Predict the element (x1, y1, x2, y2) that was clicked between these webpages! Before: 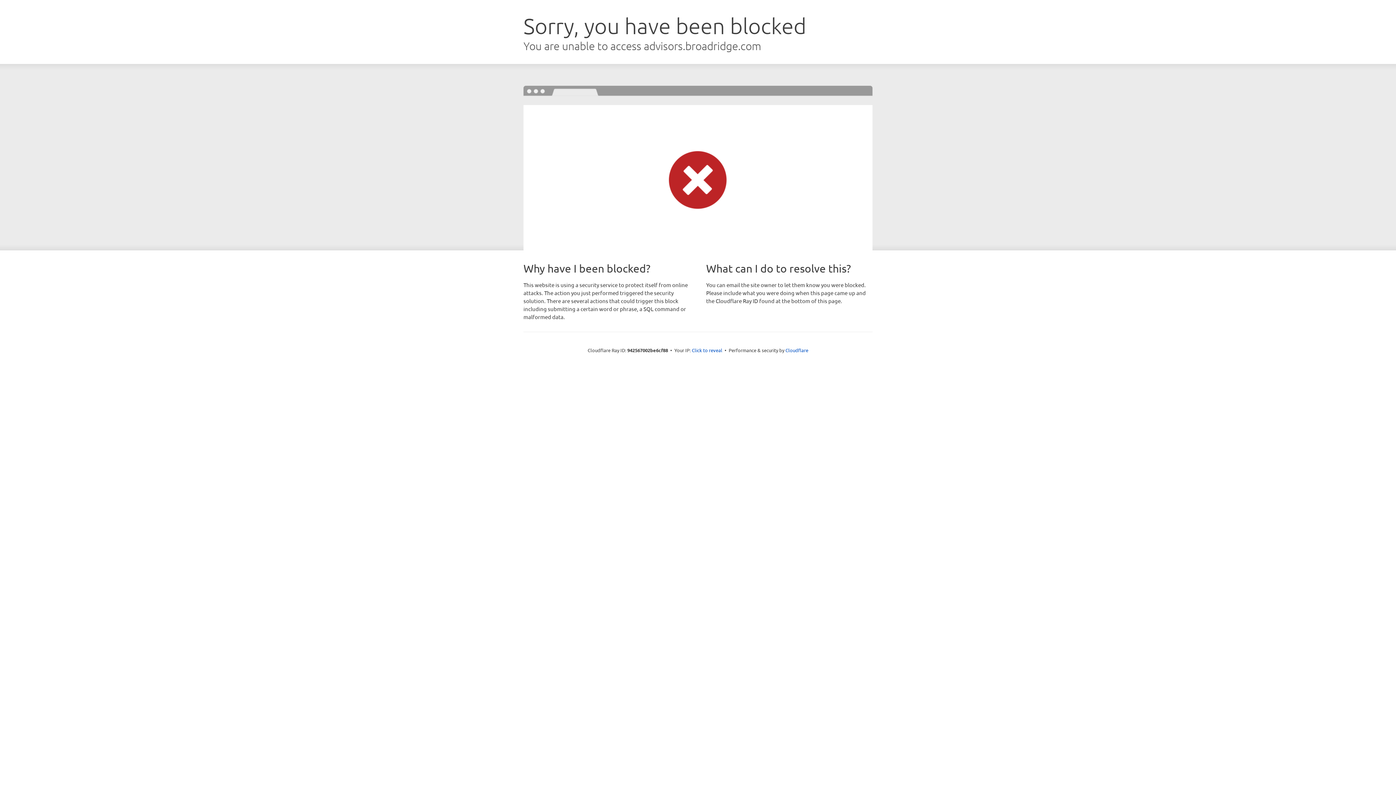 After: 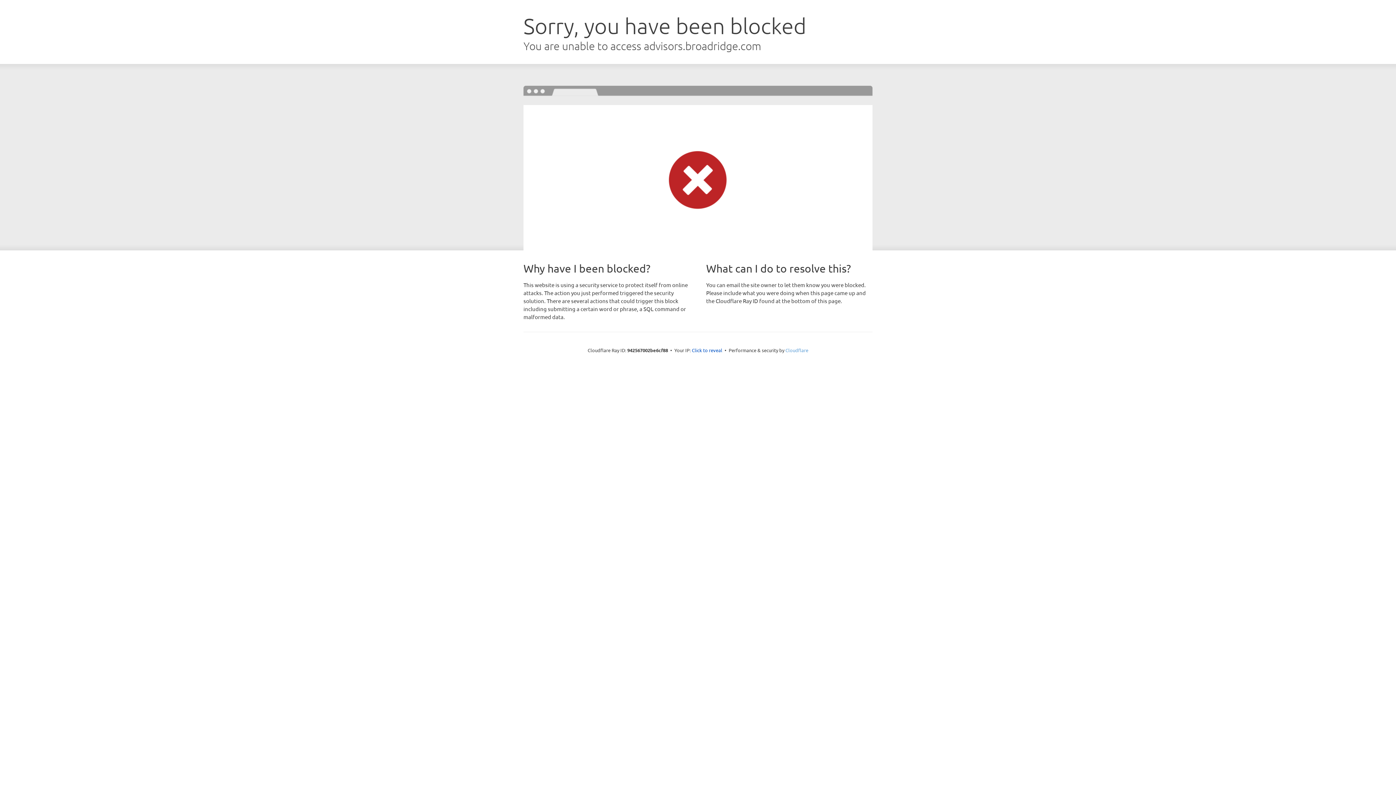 Action: label: Cloudflare bbox: (785, 347, 808, 353)